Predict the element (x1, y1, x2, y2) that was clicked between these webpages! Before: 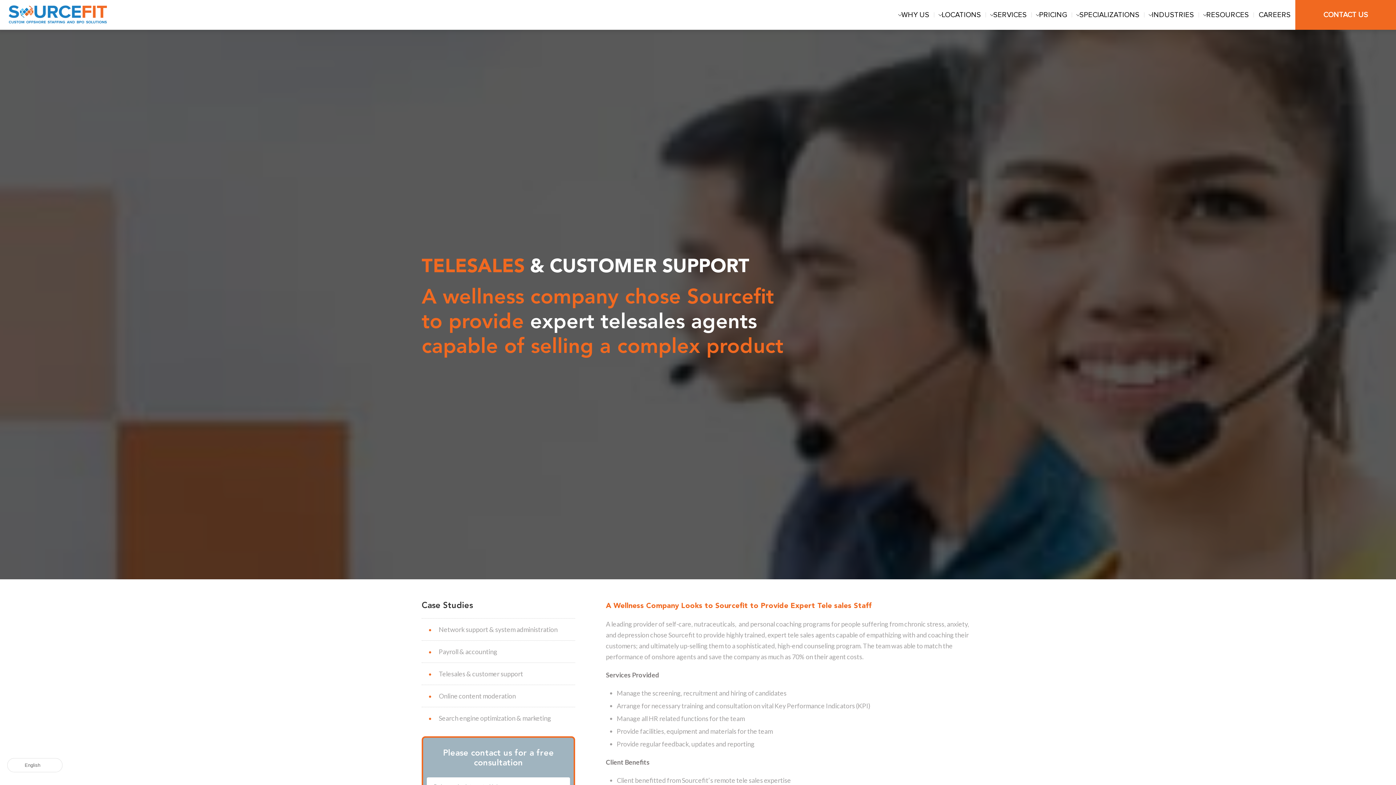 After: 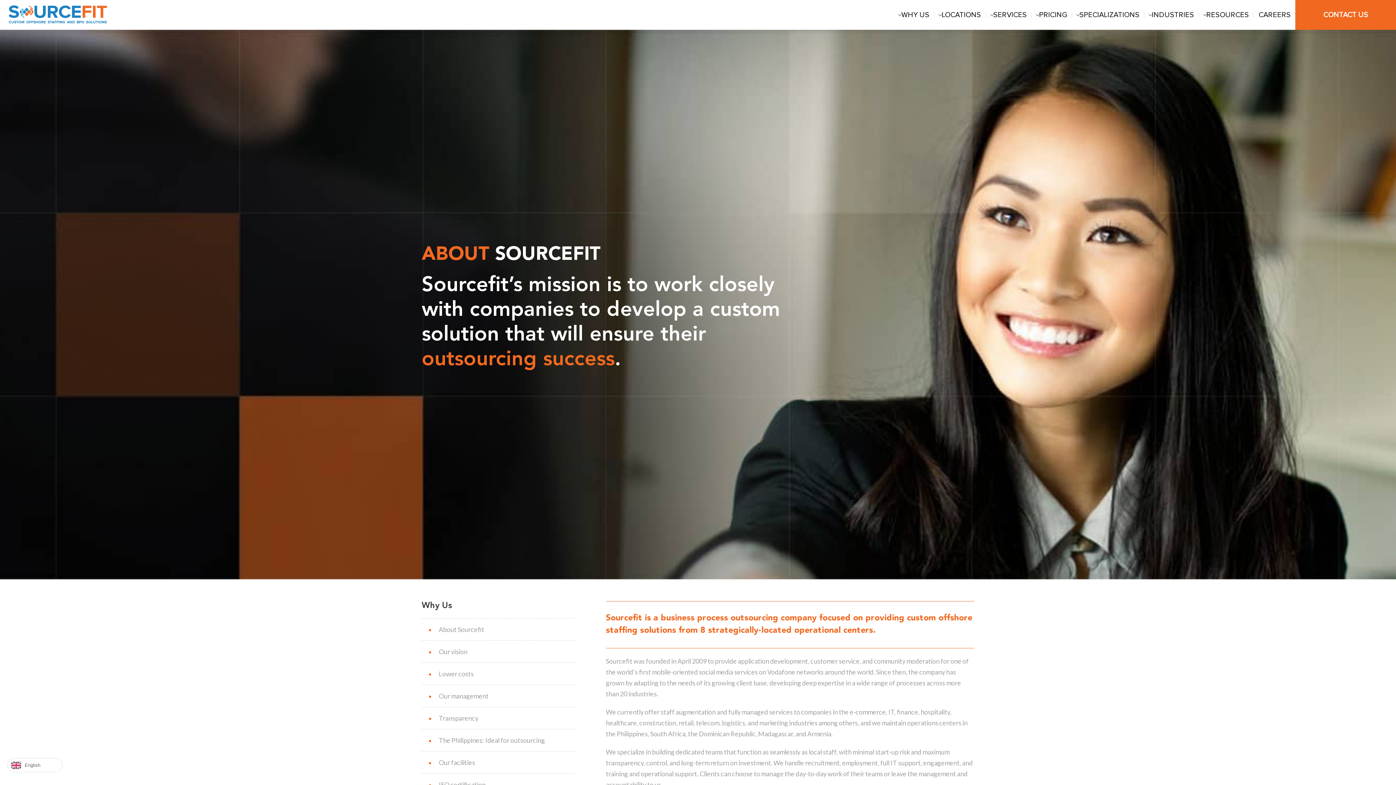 Action: label: WHY US bbox: (894, 0, 934, 29)